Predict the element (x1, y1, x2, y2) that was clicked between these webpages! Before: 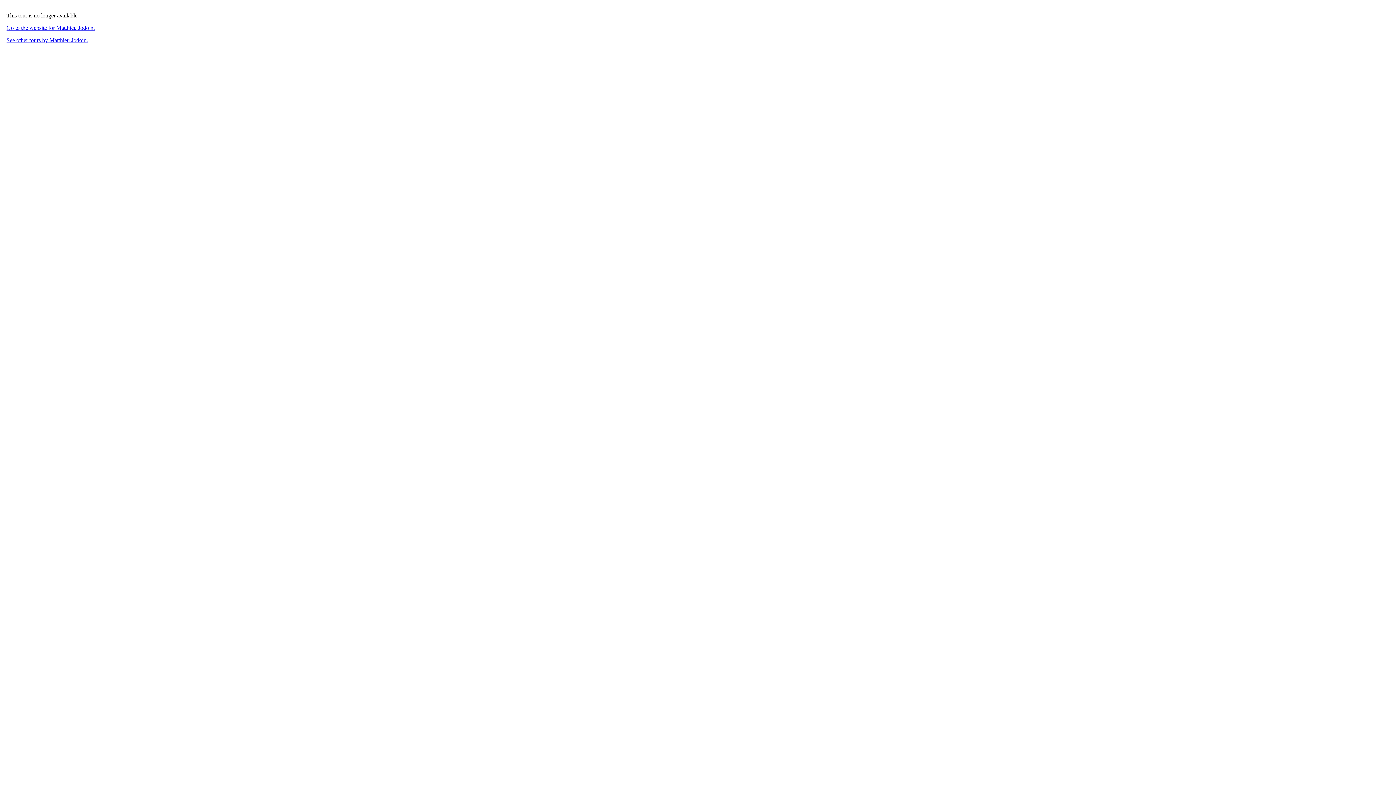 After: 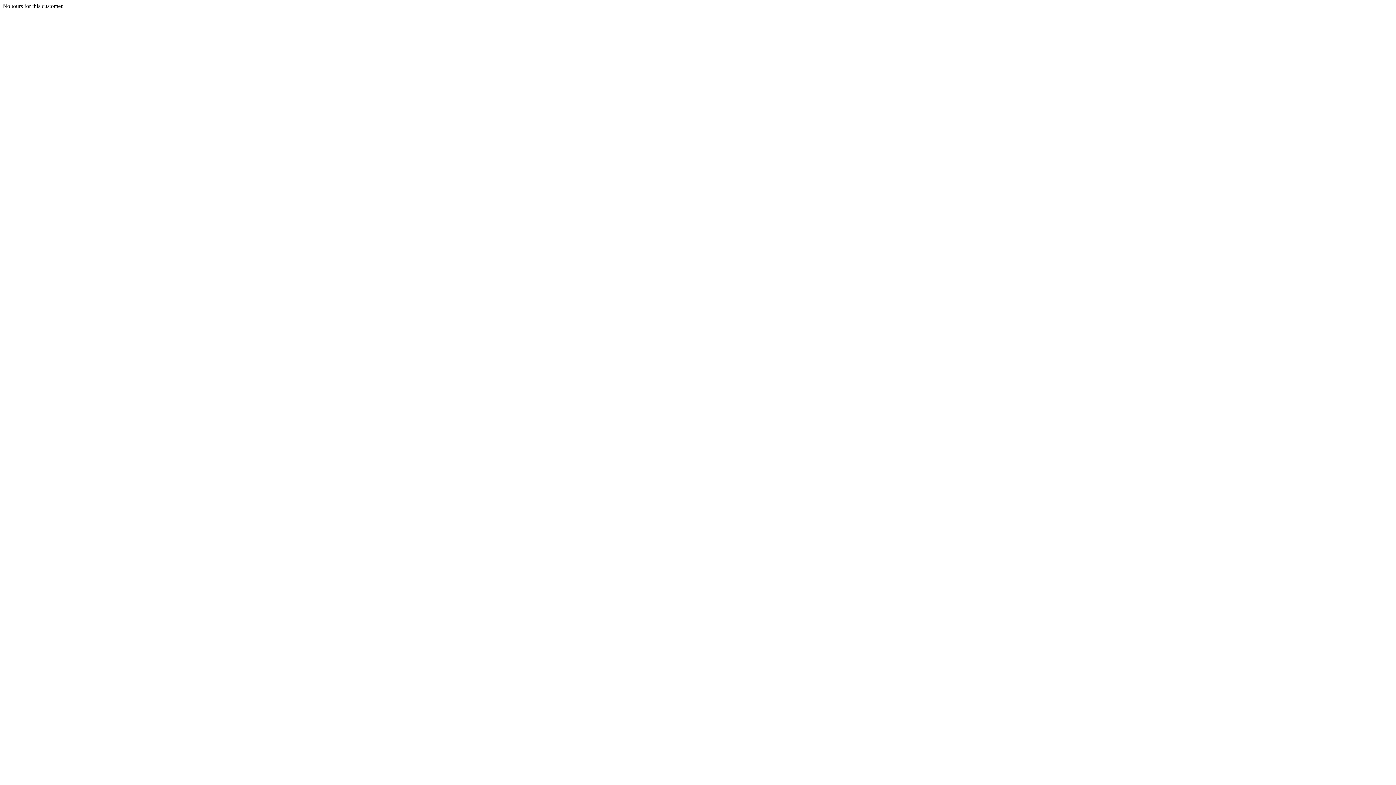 Action: label: See other tours by Matthieu Jodoin. bbox: (6, 37, 88, 43)